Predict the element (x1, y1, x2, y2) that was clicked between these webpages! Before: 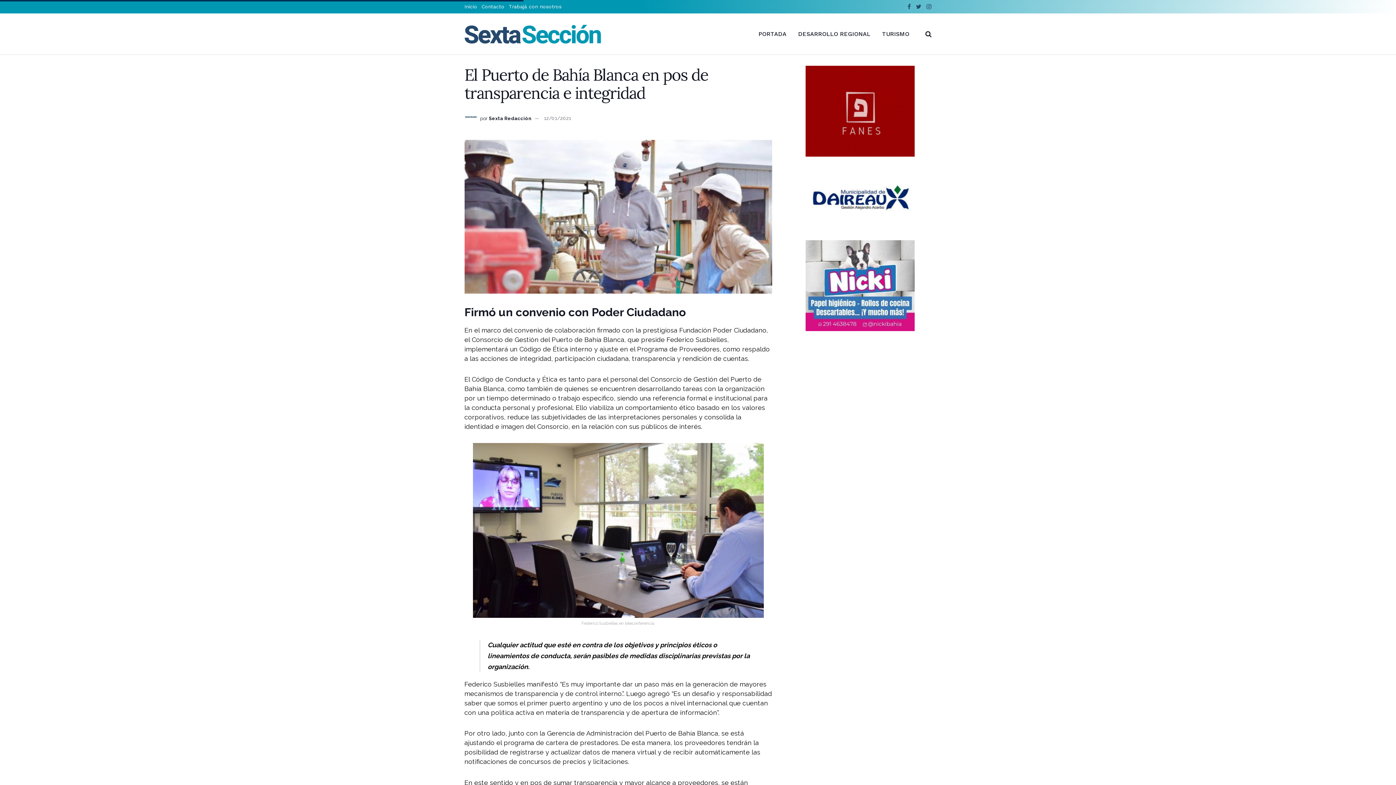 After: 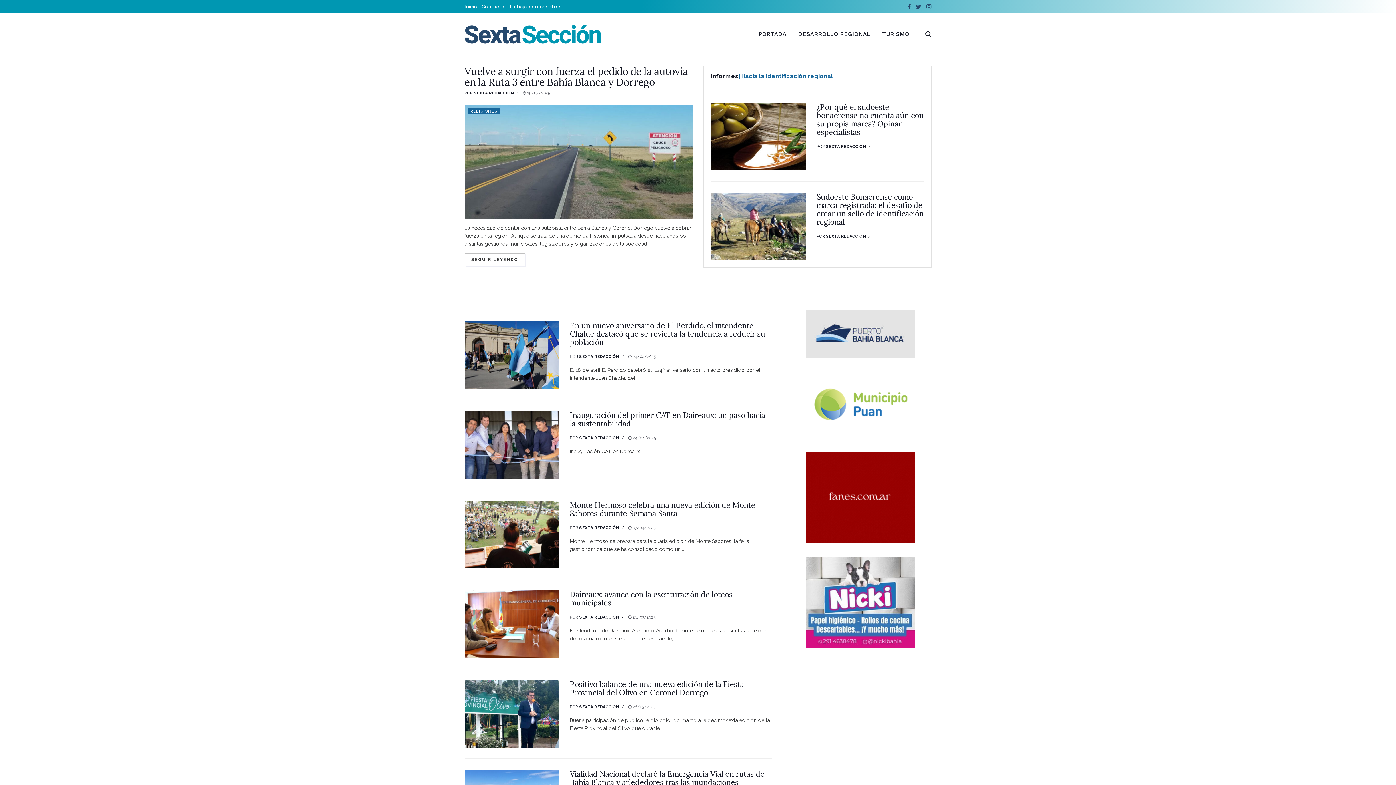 Action: bbox: (464, 17, 600, 50)